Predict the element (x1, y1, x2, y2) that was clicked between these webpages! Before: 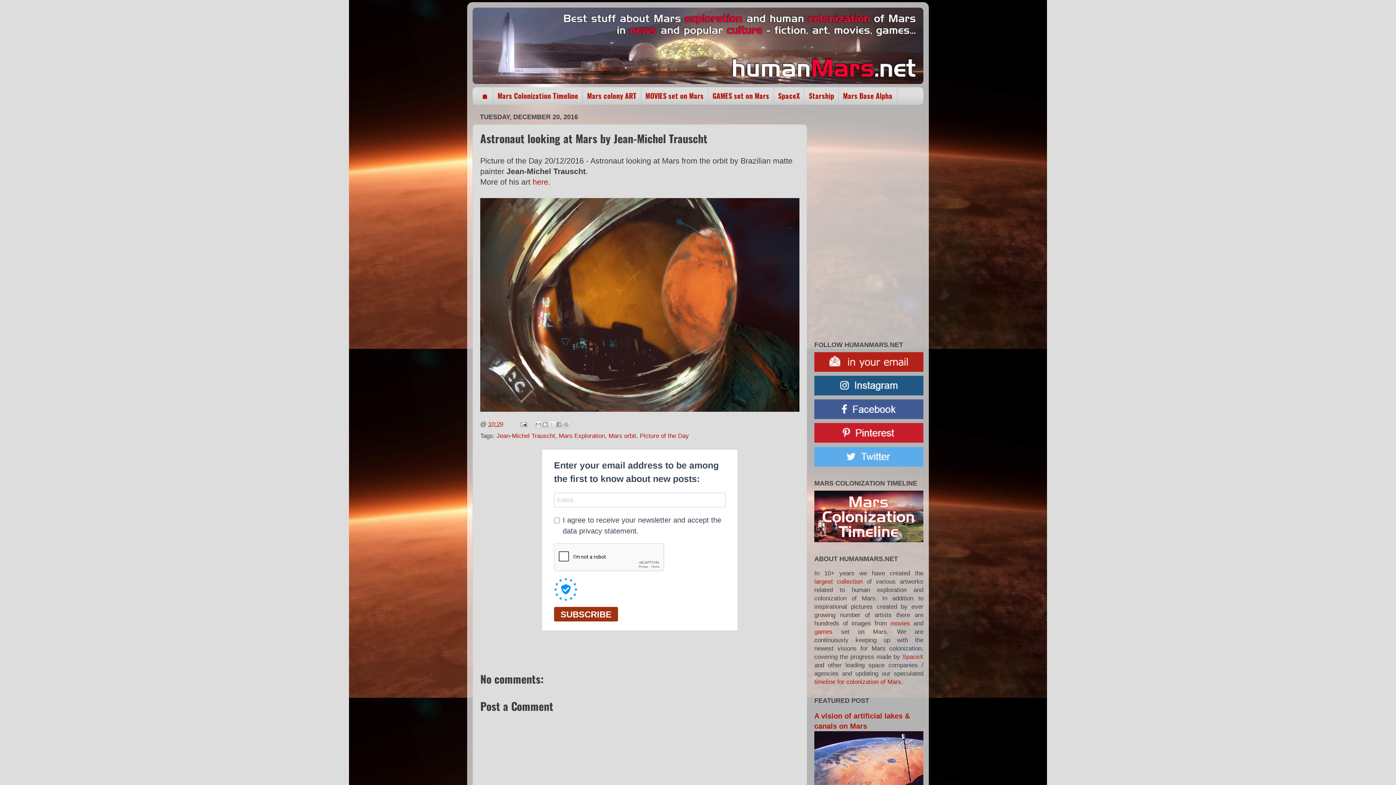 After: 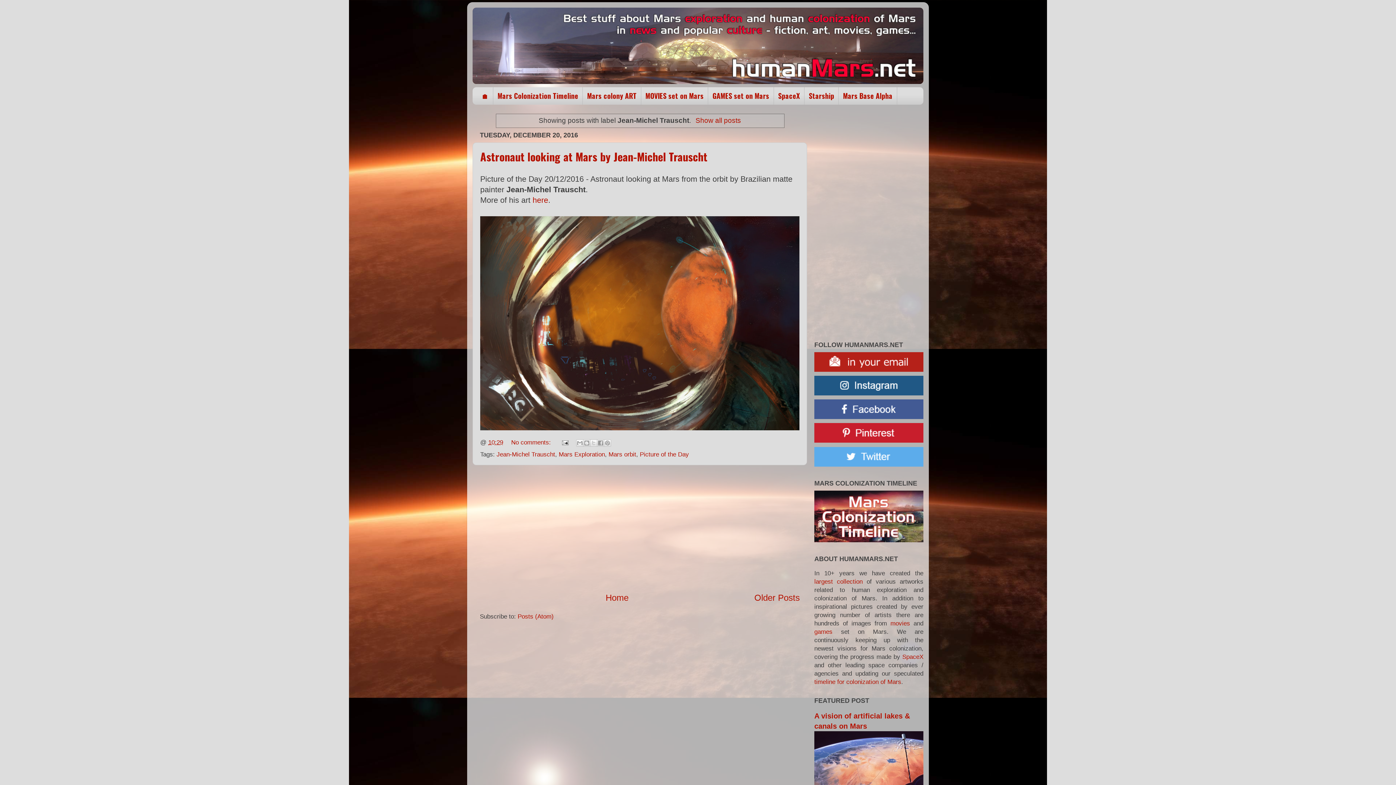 Action: label: Jean-Michel Trauscht bbox: (496, 432, 555, 439)